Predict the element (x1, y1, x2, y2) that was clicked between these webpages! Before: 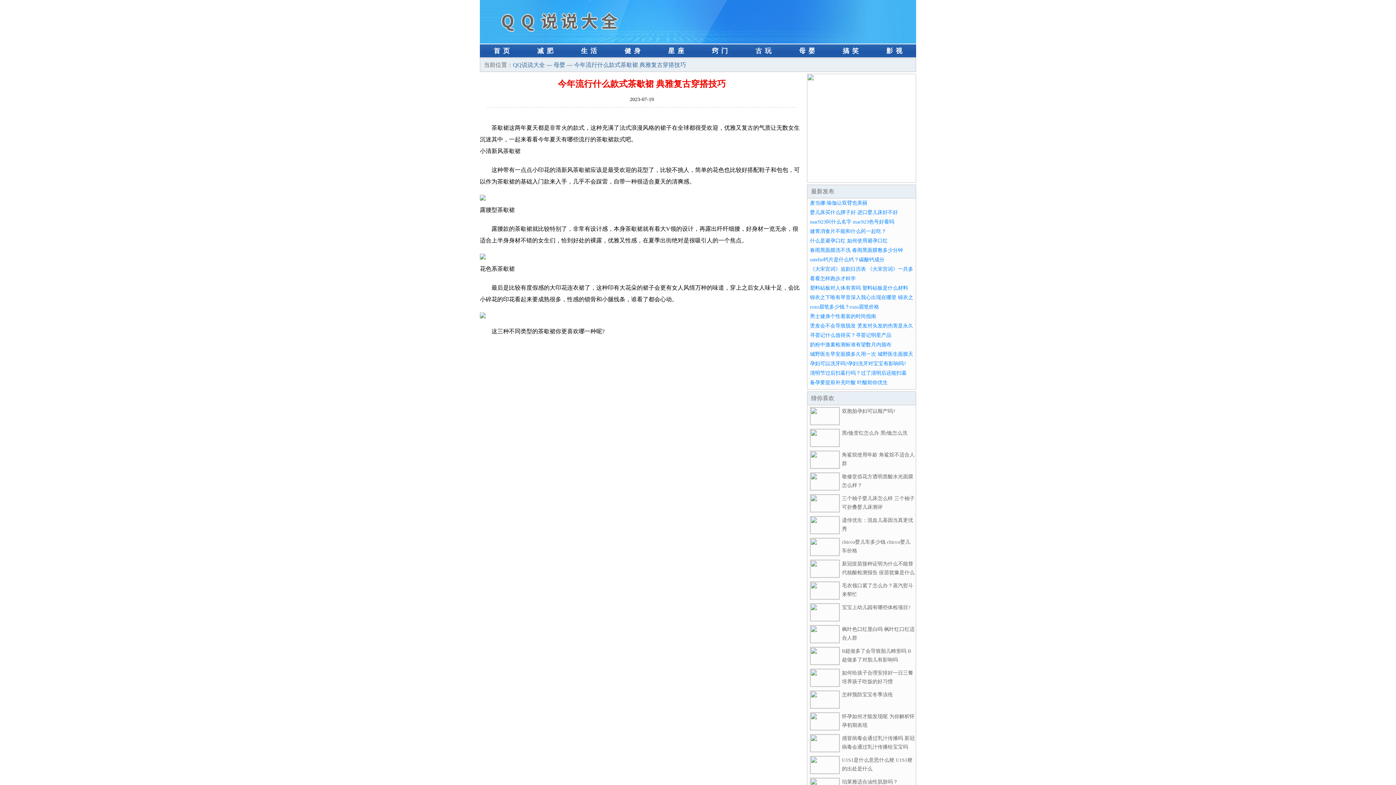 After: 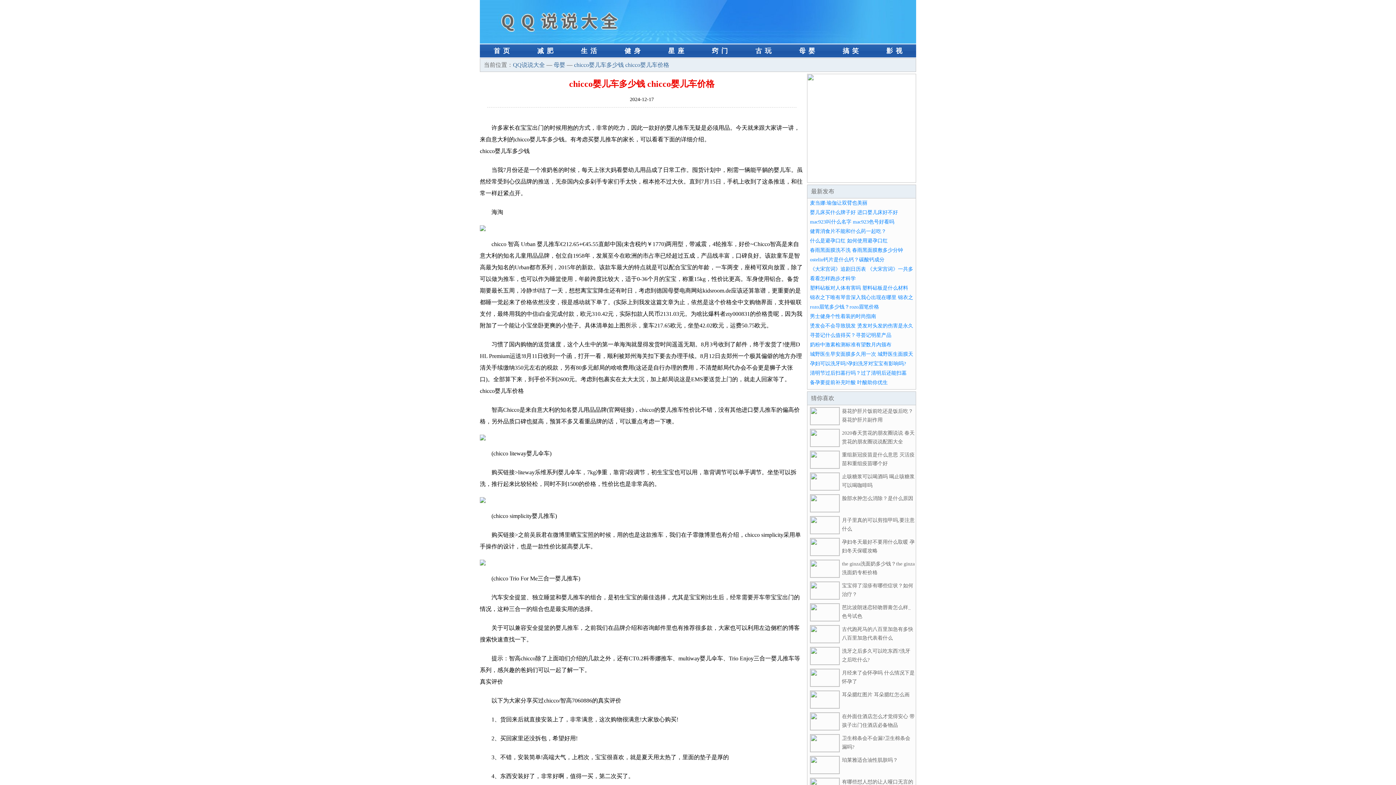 Action: bbox: (810, 551, 840, 557)